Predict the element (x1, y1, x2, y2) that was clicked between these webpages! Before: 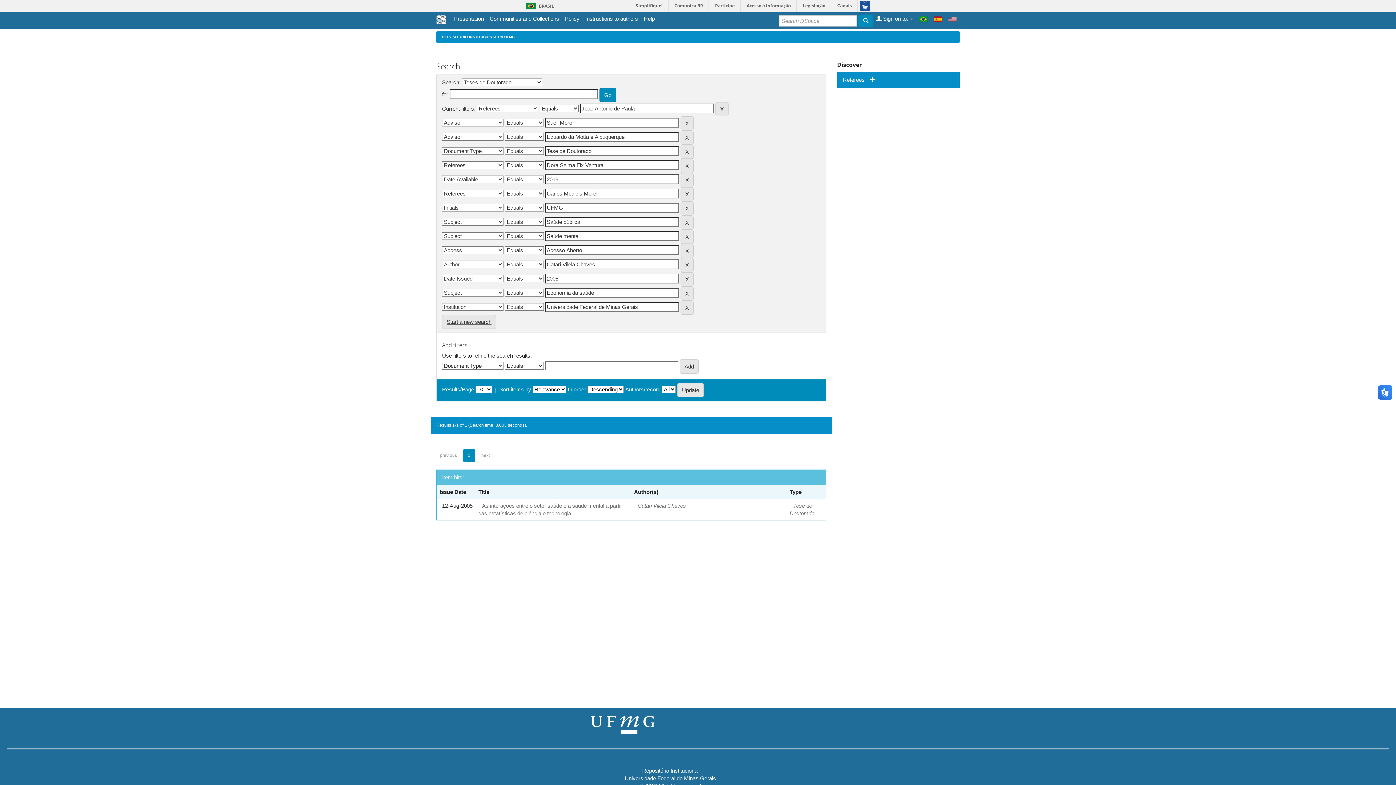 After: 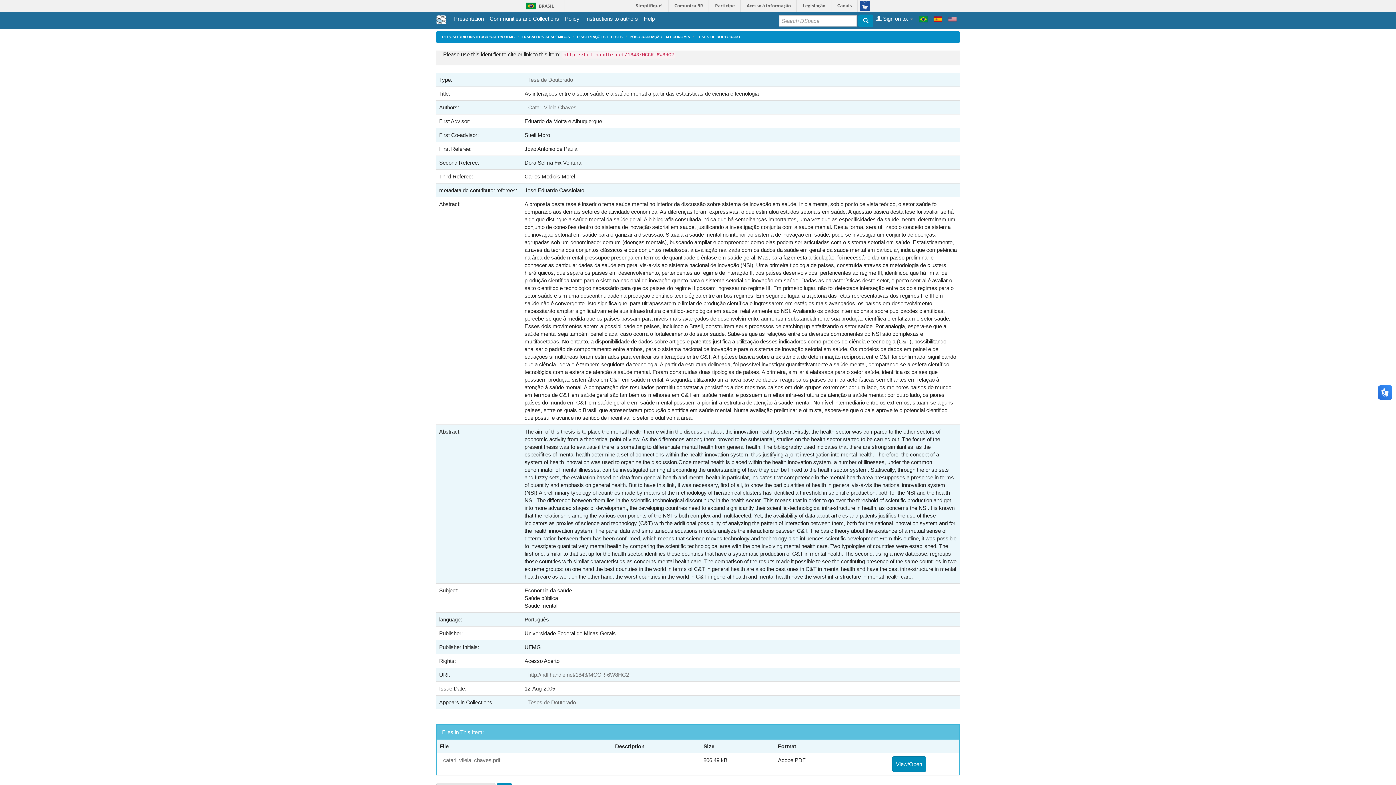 Action: bbox: (478, 499, 622, 520) label: As interações entre o setor saúde e a saúde mental a partir das estatísticas de ciência e tecnologia